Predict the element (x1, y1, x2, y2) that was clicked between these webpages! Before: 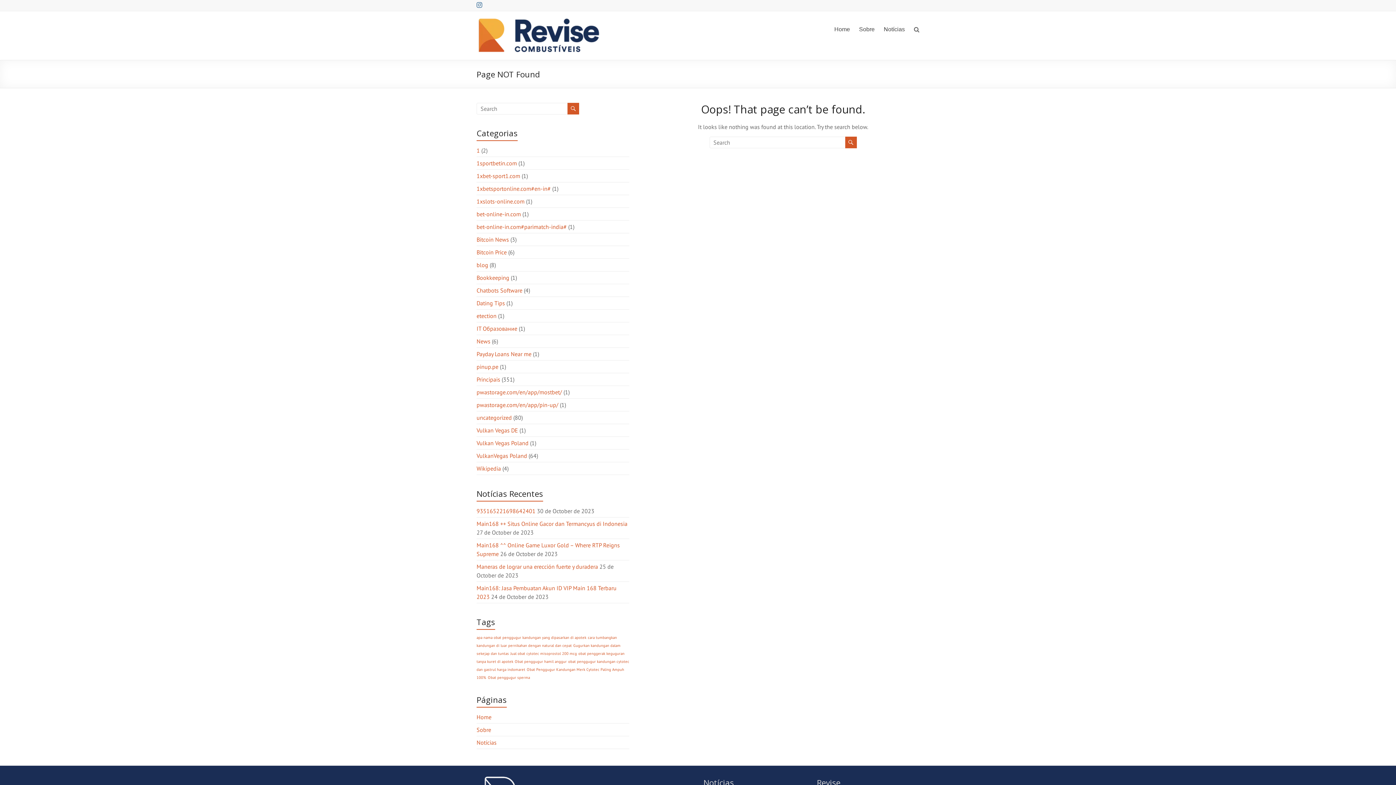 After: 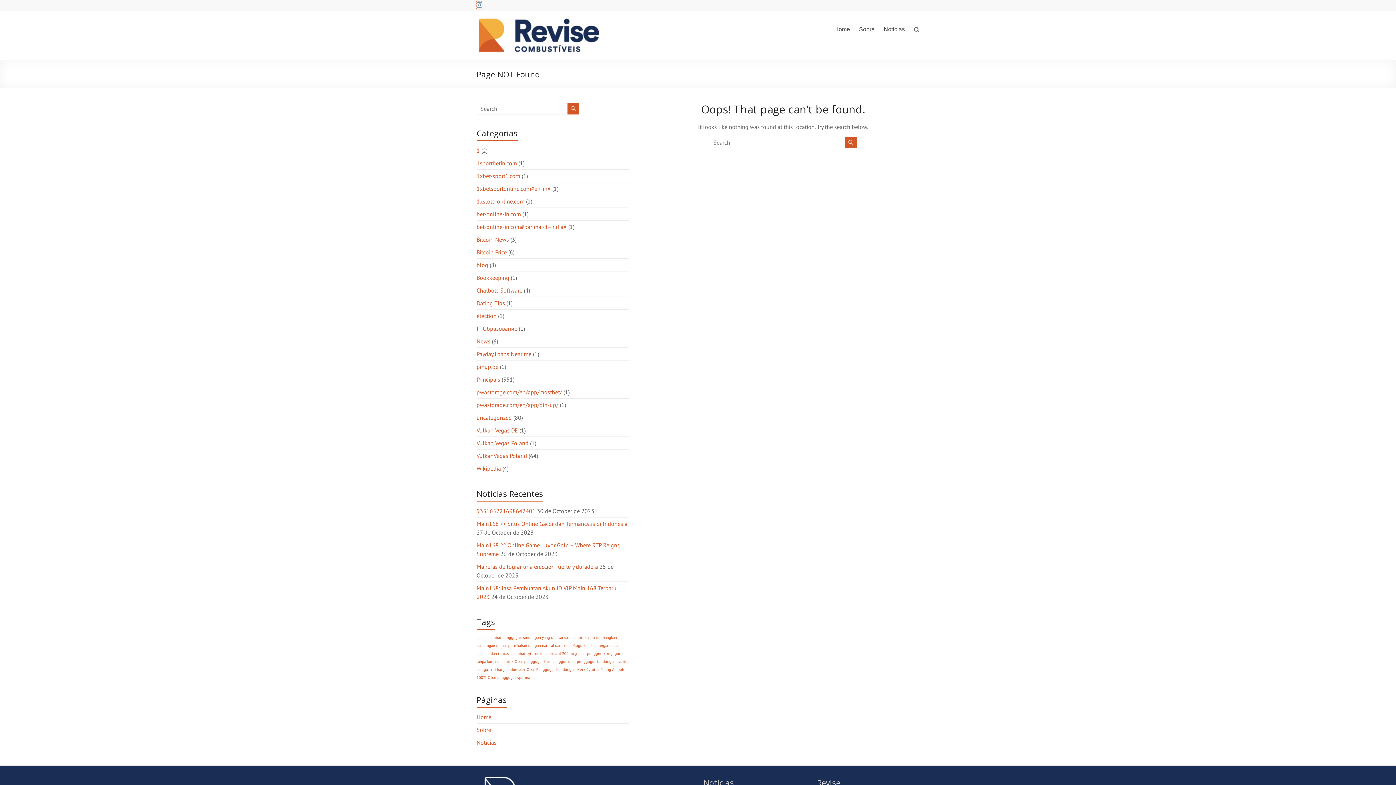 Action: bbox: (476, 1, 482, 9)